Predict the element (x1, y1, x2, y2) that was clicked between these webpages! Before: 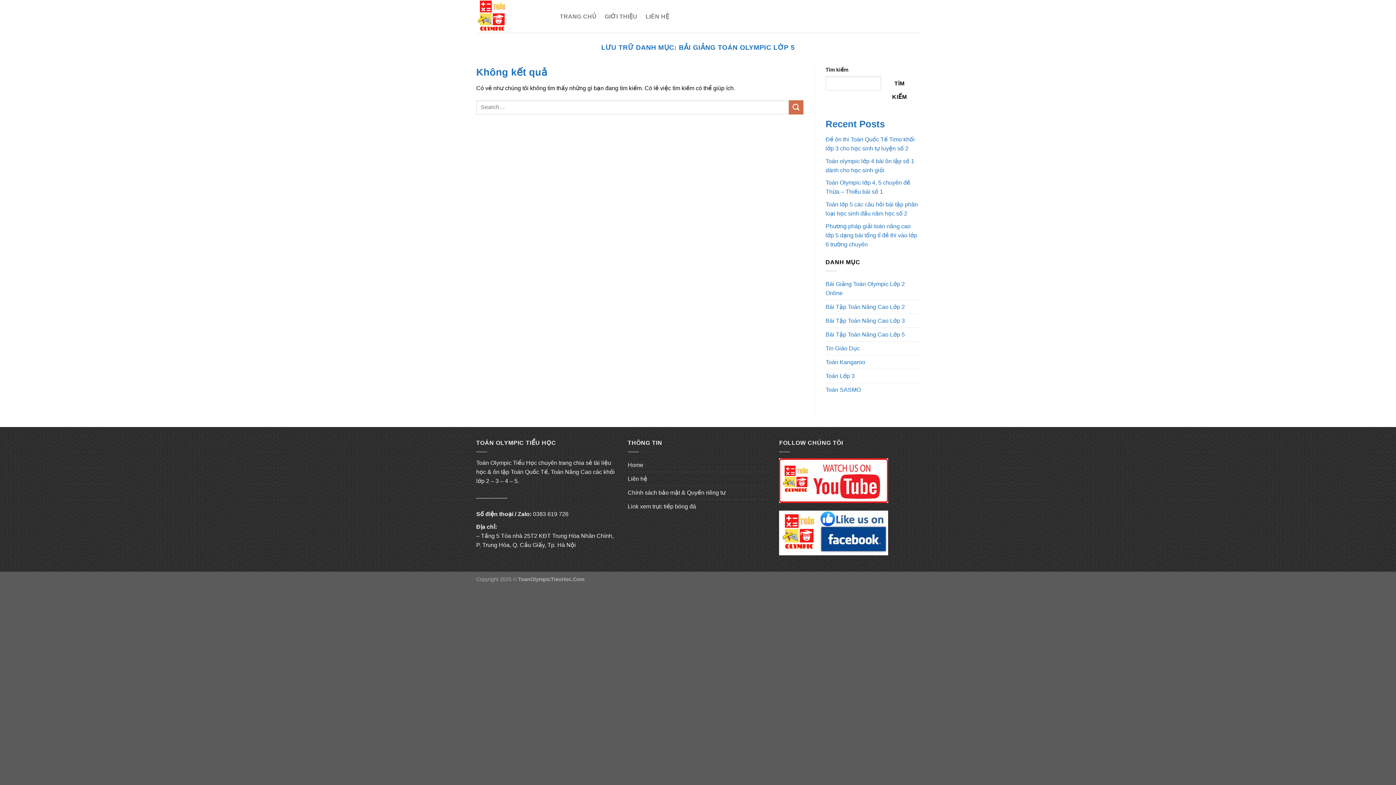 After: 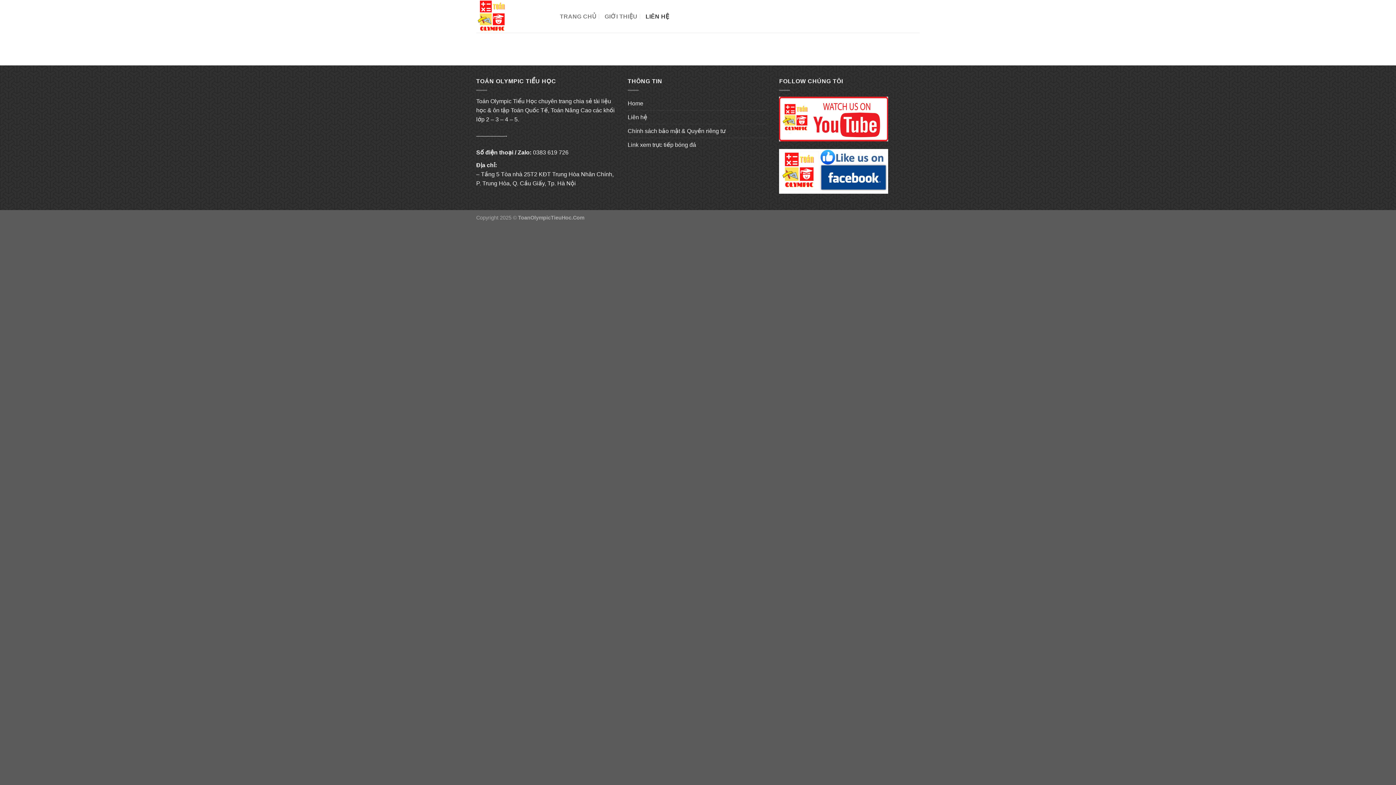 Action: bbox: (627, 472, 647, 485) label: Liên hệ